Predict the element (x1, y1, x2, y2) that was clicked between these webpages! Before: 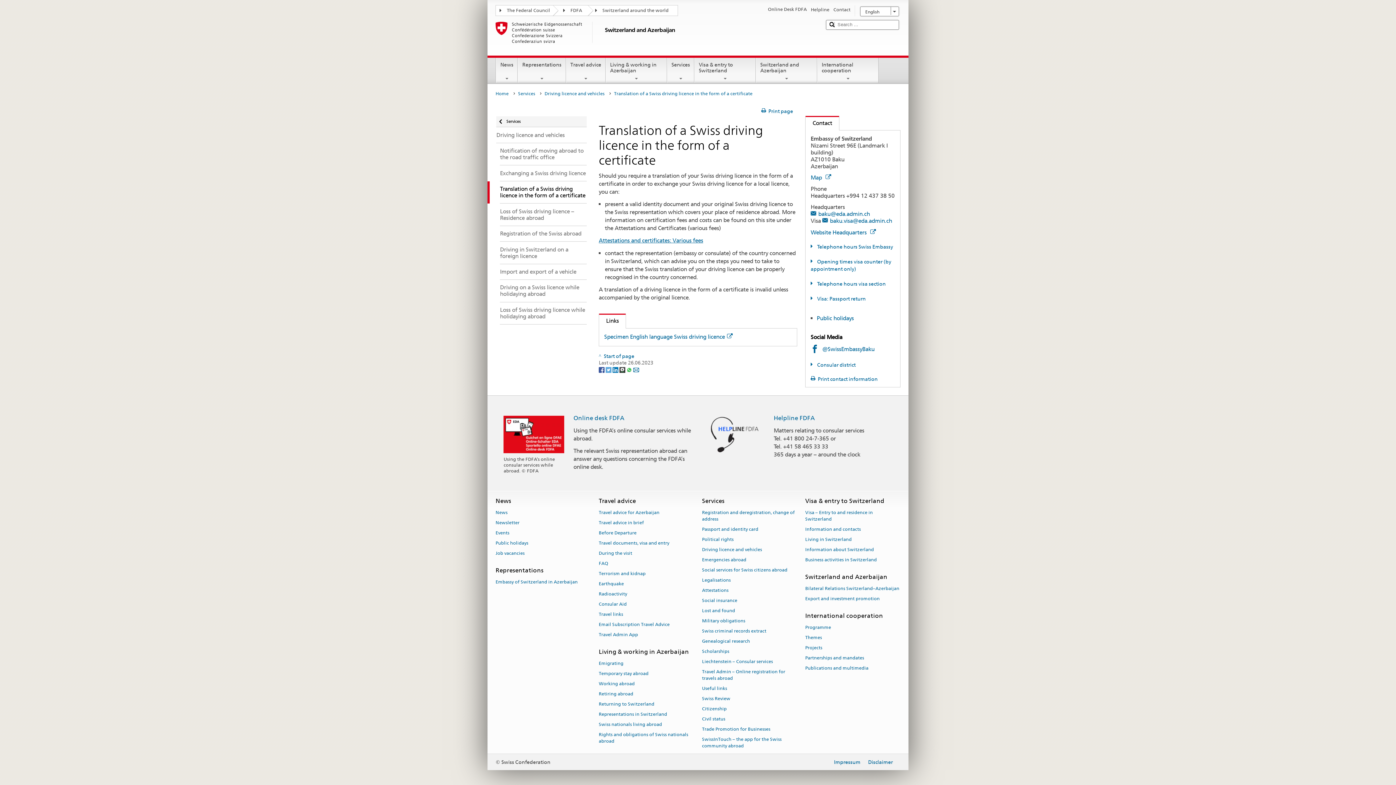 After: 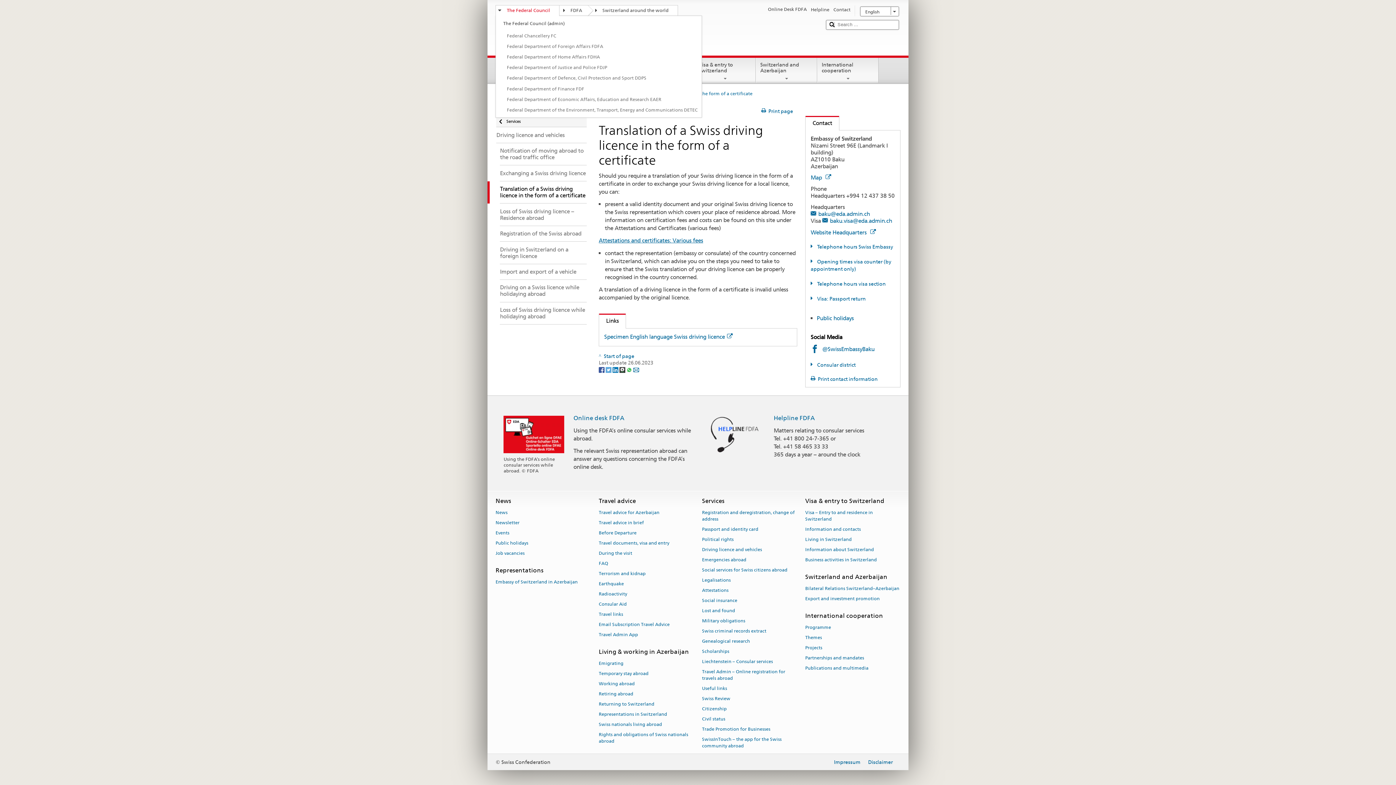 Action: bbox: (496, 5, 559, 14) label: The Federal Council